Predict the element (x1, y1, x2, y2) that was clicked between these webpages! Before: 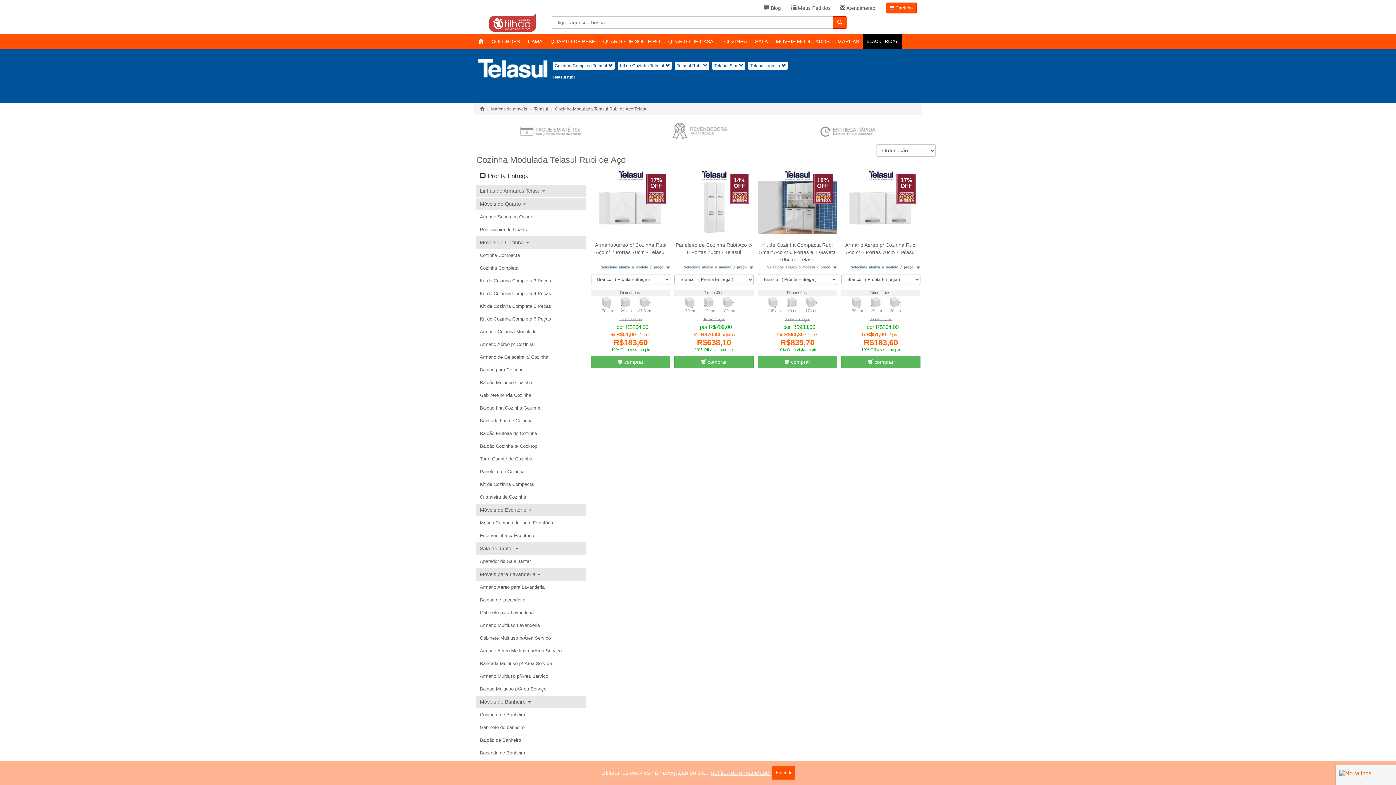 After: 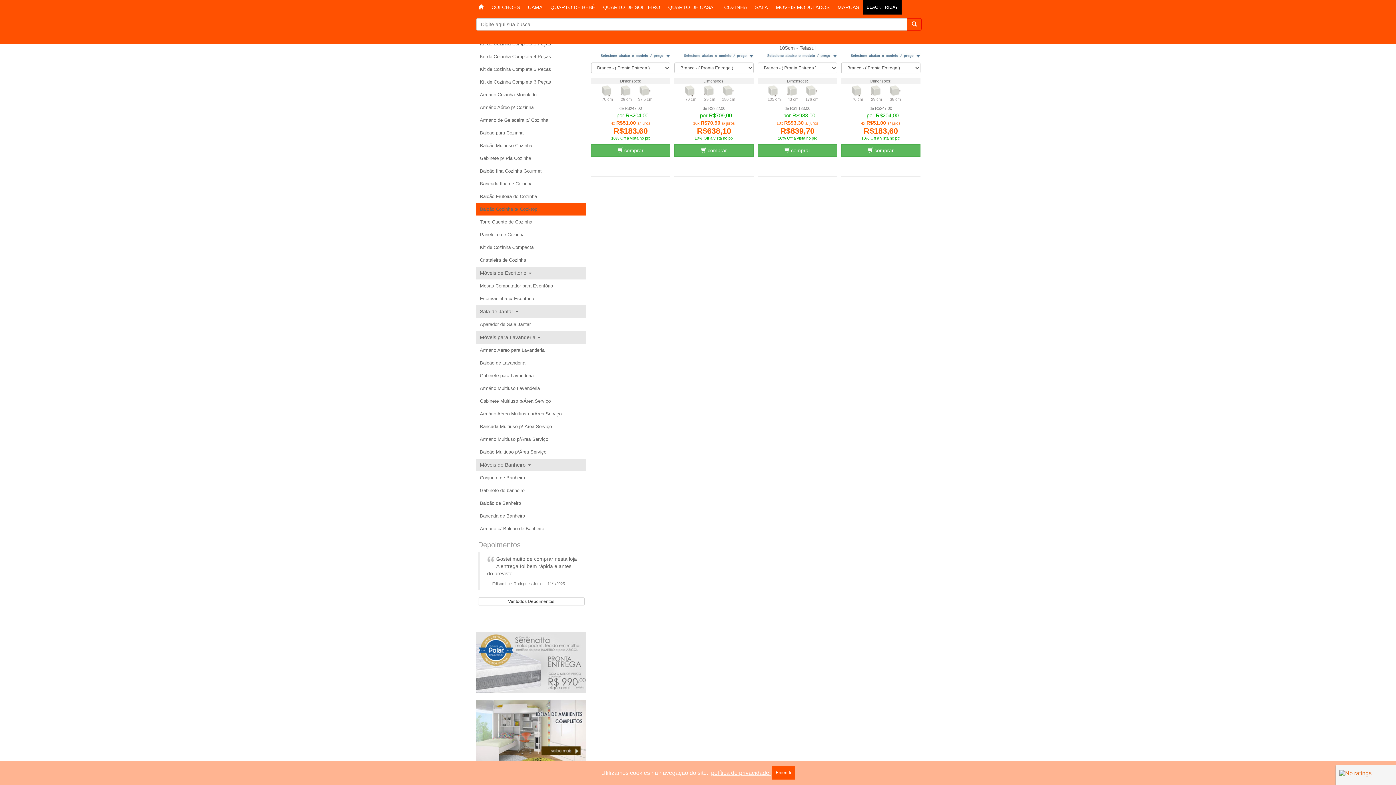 Action: bbox: (476, 197, 586, 210) label: Móveis de Quarto 